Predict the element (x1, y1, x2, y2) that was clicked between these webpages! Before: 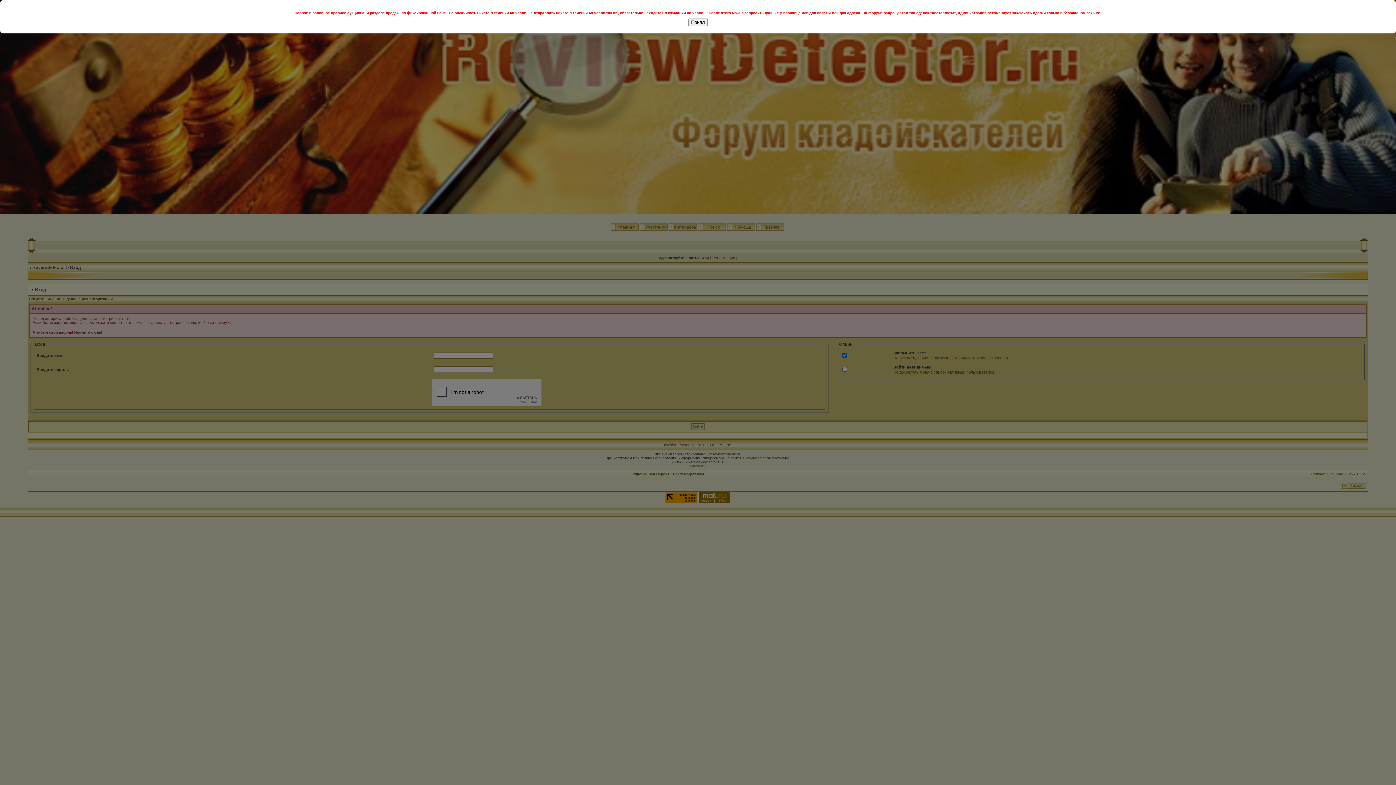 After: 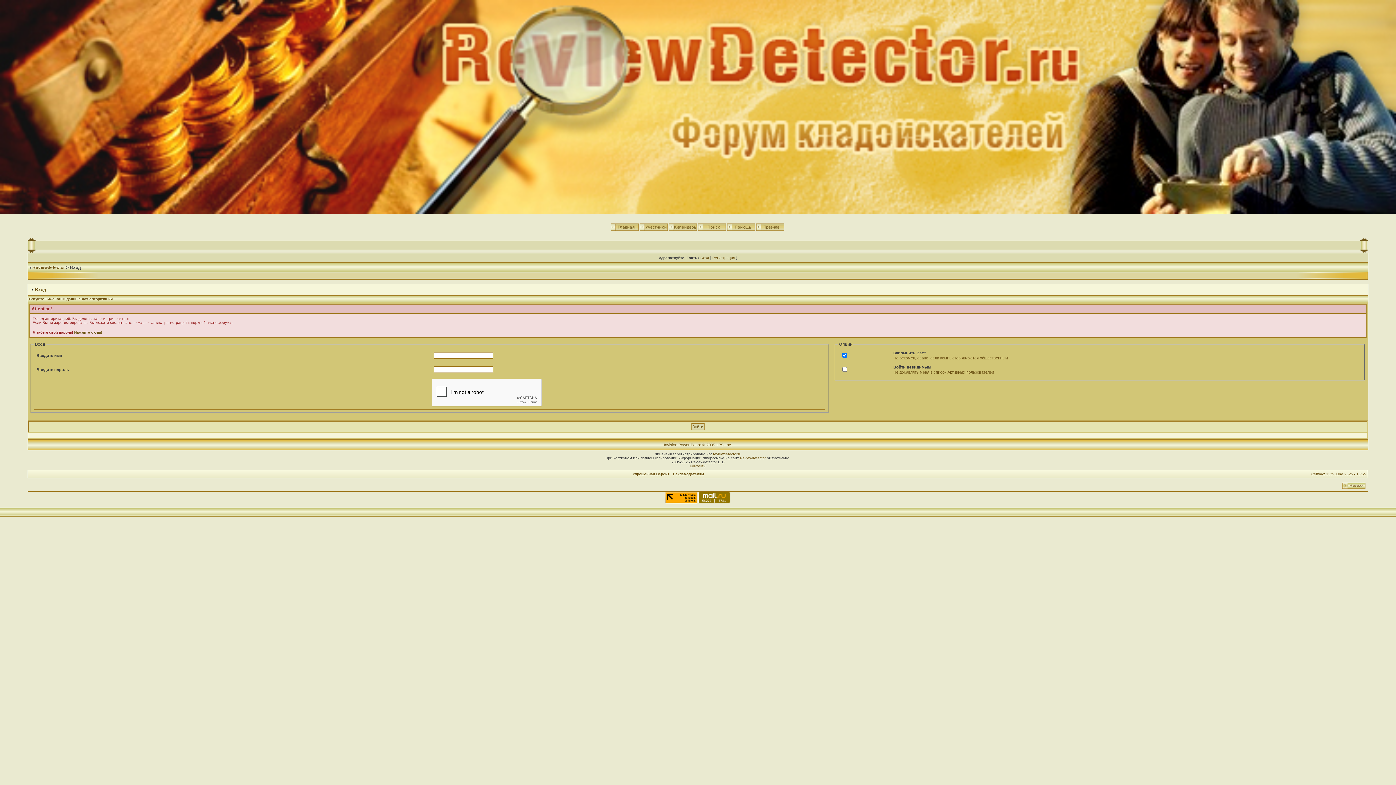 Action: bbox: (688, 18, 708, 26) label: Понял